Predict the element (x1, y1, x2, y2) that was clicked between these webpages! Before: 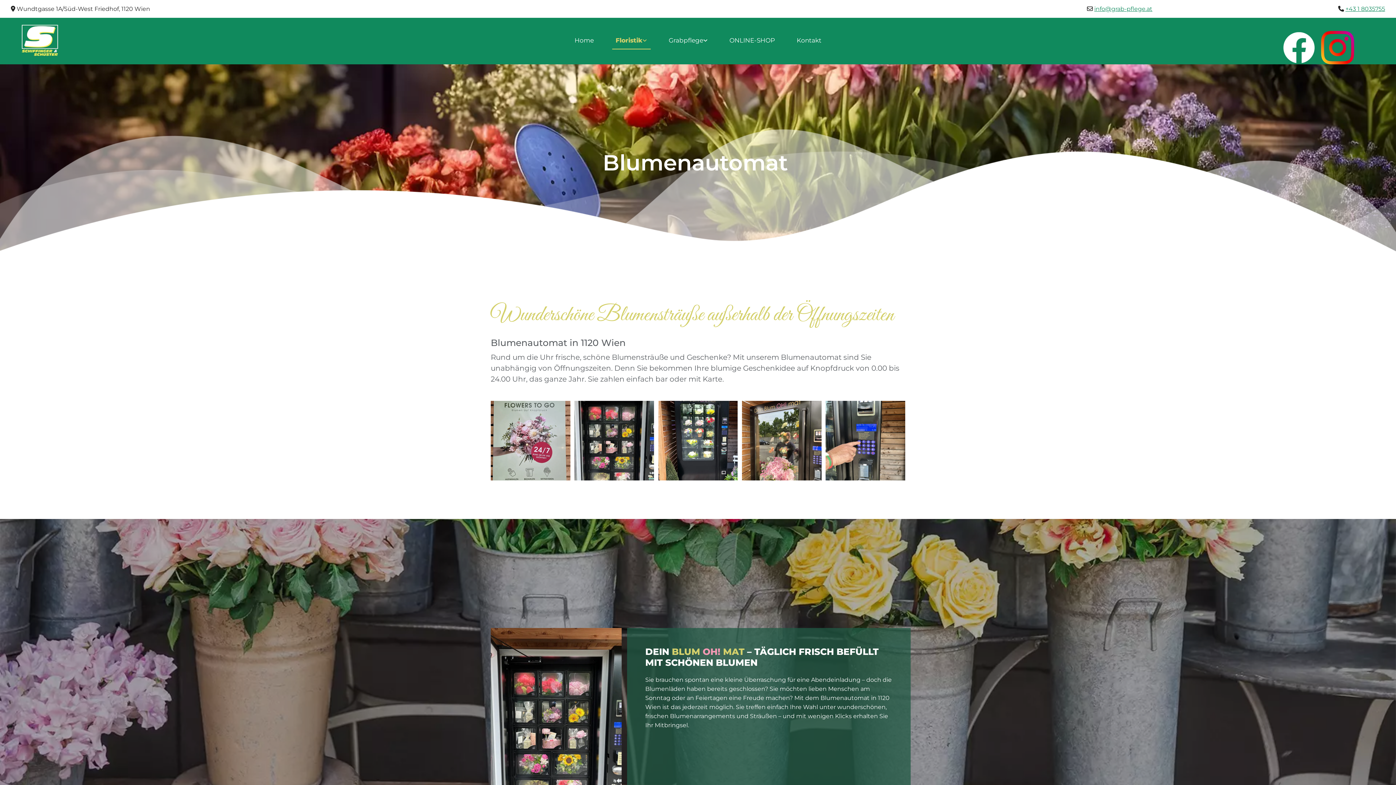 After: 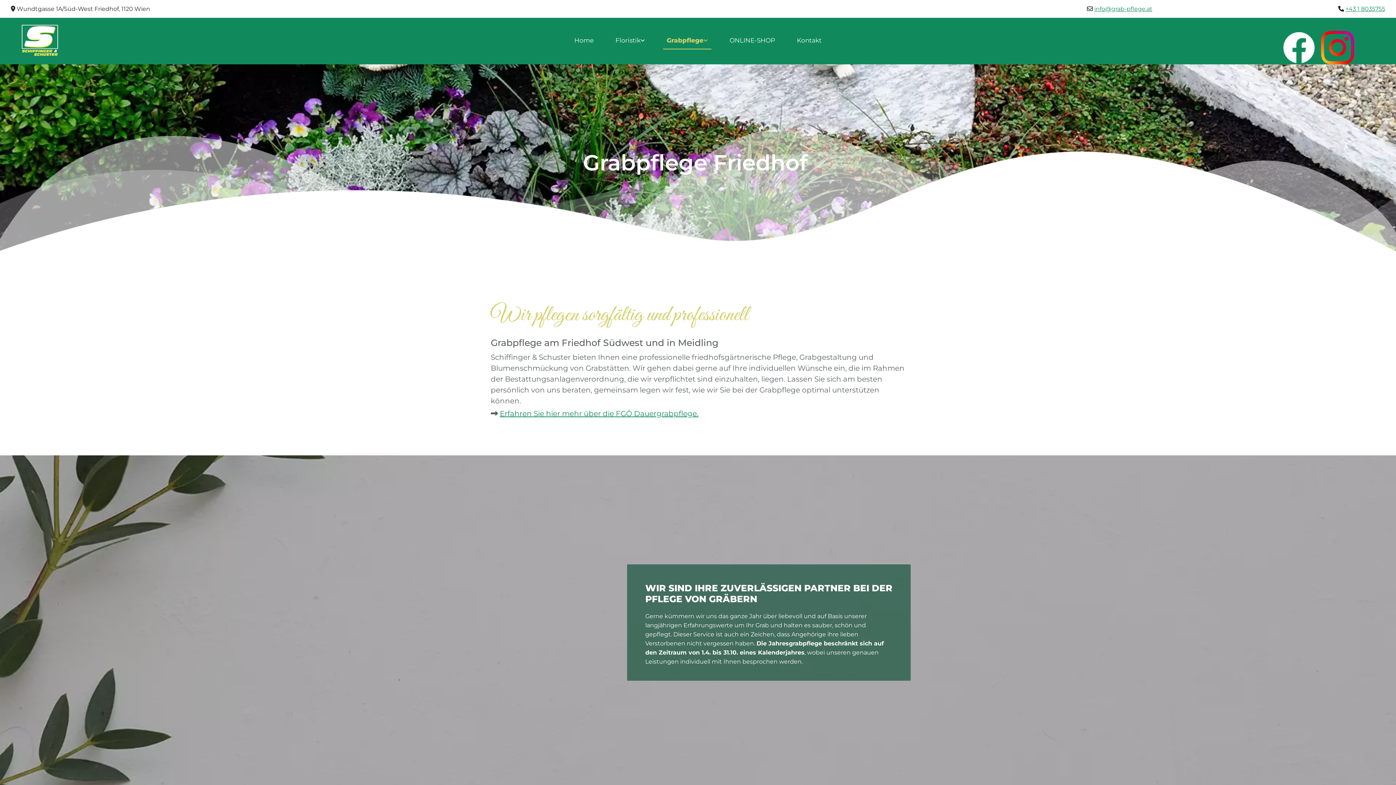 Action: label: Grabpflege bbox: (658, 32, 718, 49)